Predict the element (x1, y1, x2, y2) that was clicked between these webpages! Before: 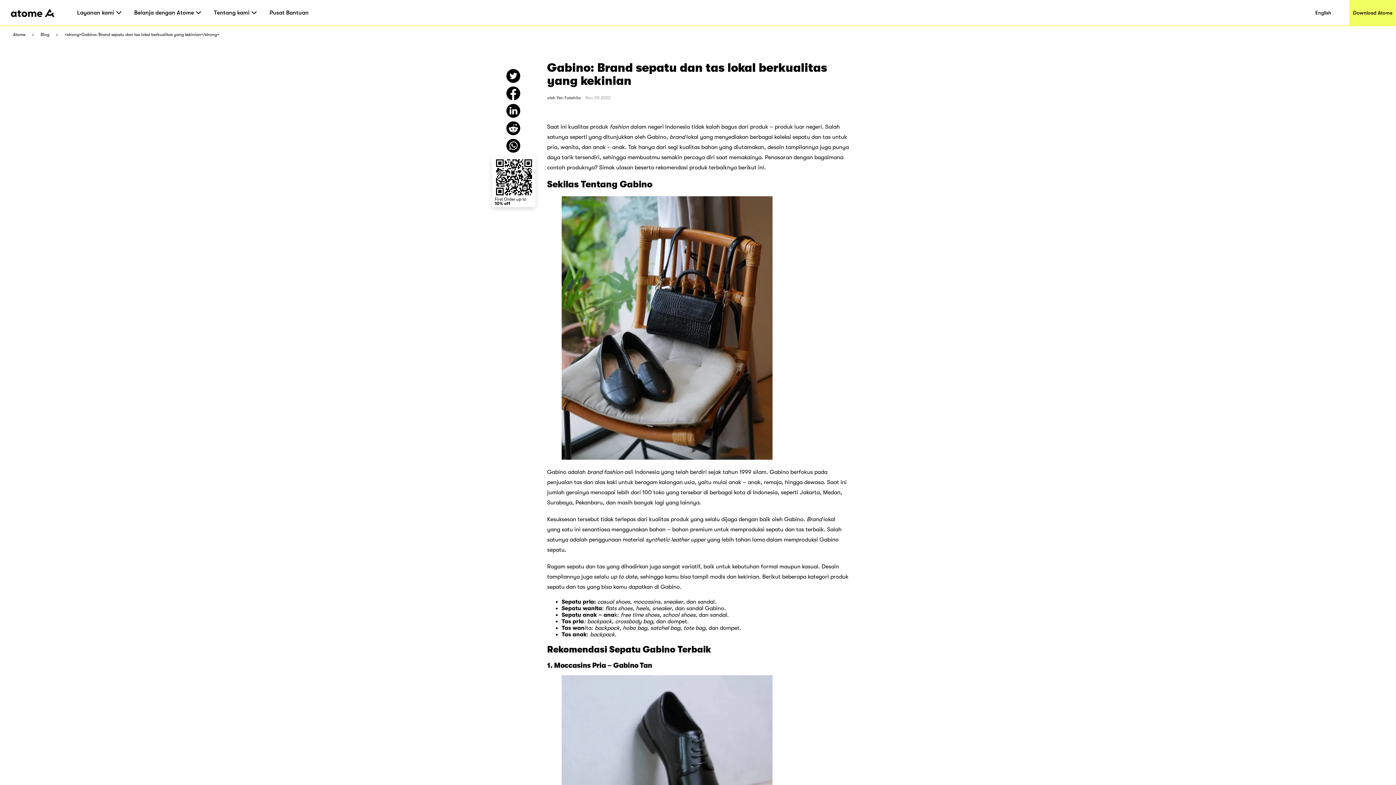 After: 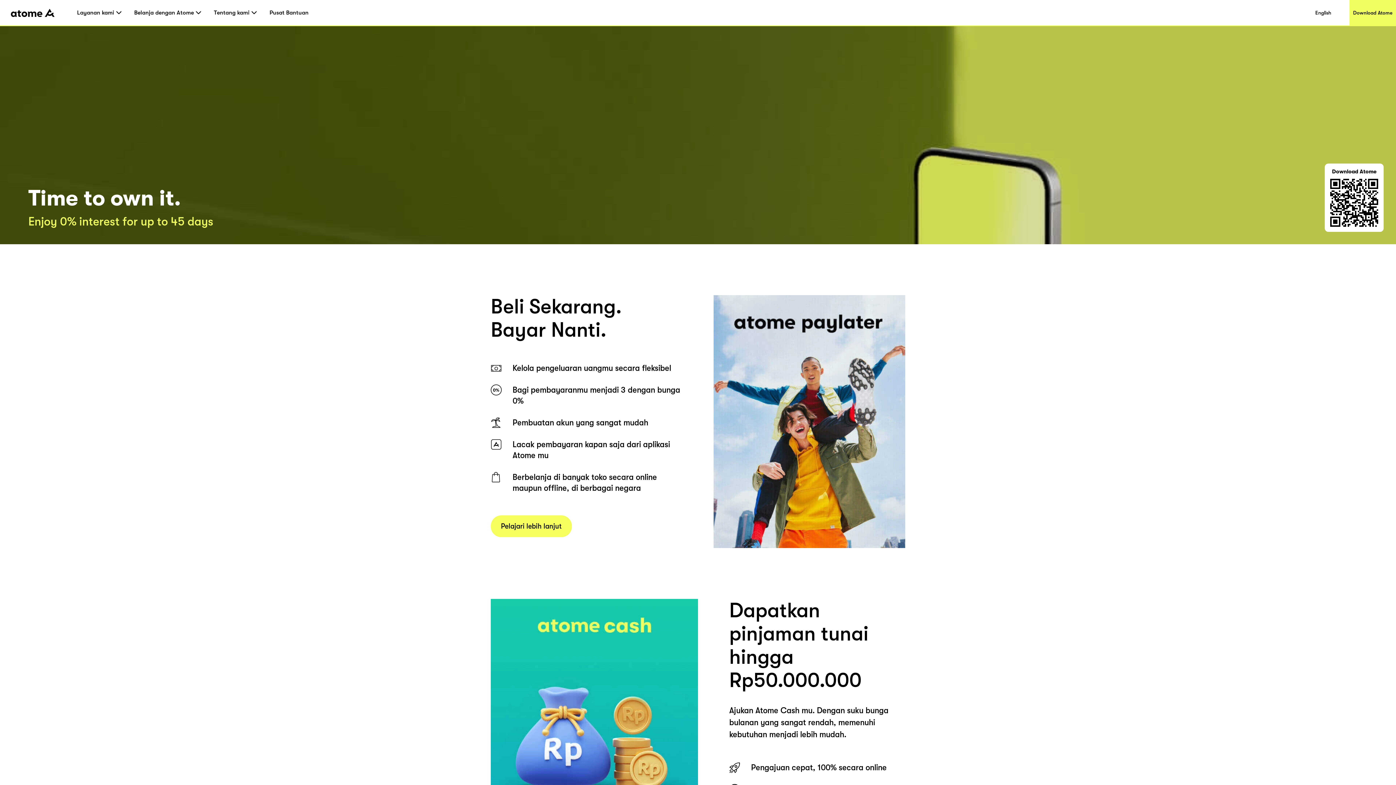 Action: bbox: (13, 32, 25, 37) label: Atome